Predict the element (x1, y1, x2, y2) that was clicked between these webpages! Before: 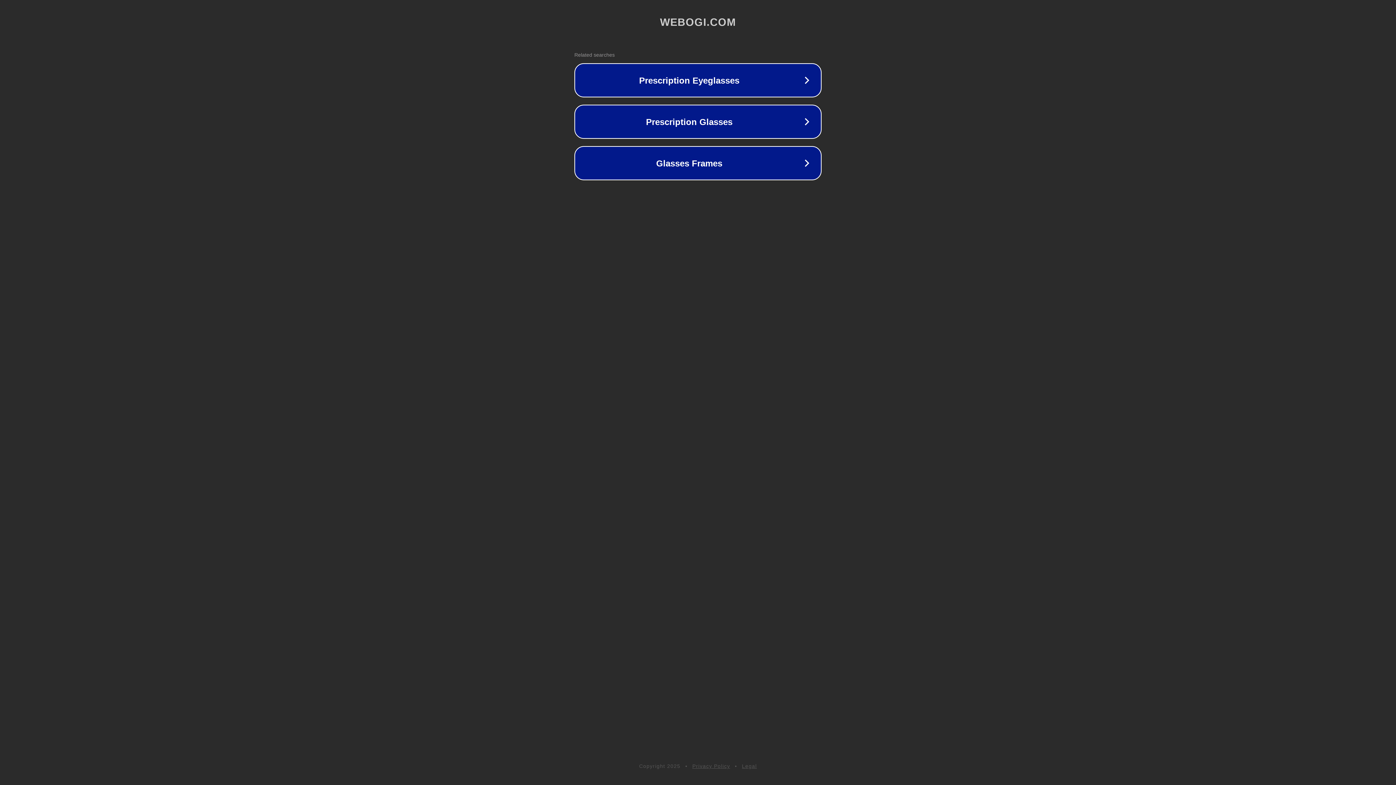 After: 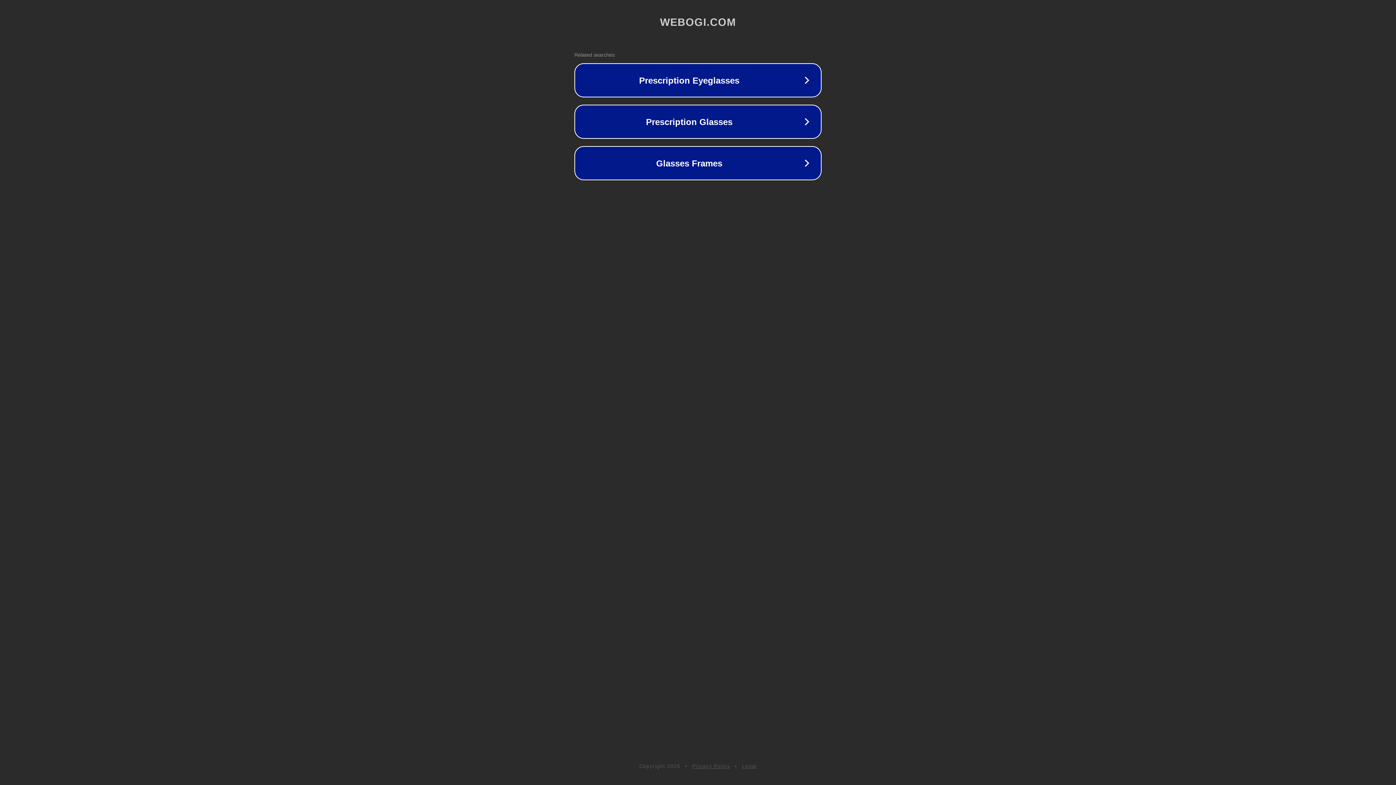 Action: label: Privacy Policy bbox: (692, 763, 730, 769)